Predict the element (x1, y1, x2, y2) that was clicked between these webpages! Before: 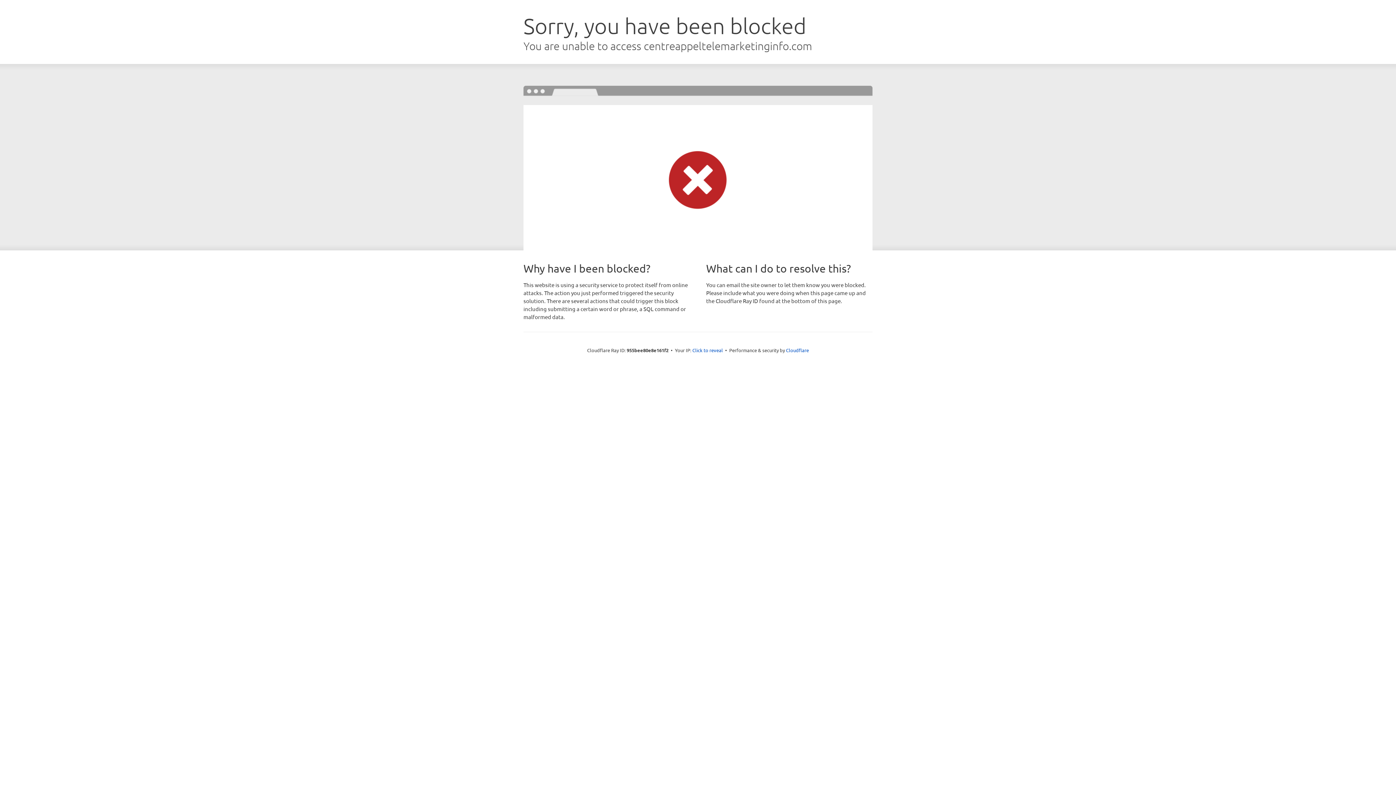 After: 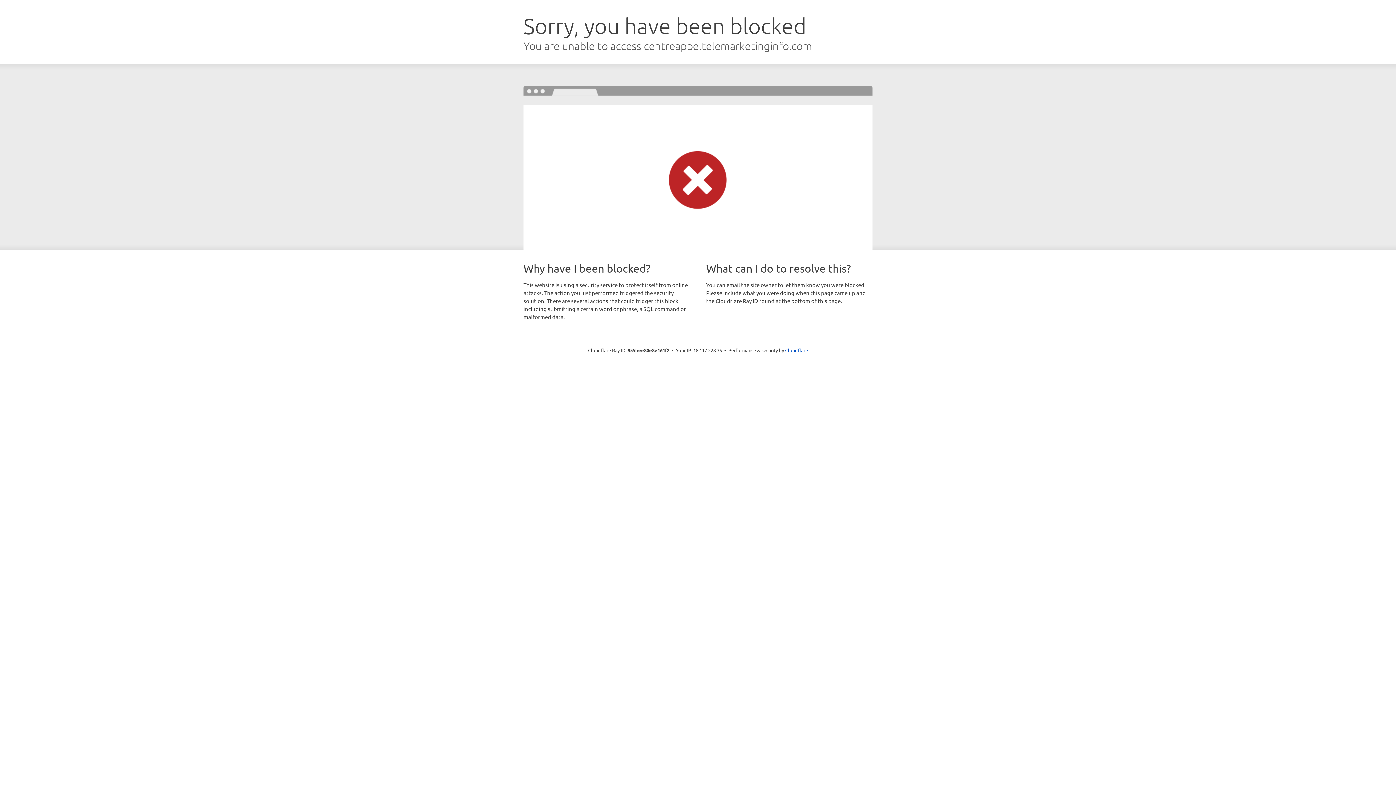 Action: bbox: (692, 346, 723, 353) label: Click to reveal